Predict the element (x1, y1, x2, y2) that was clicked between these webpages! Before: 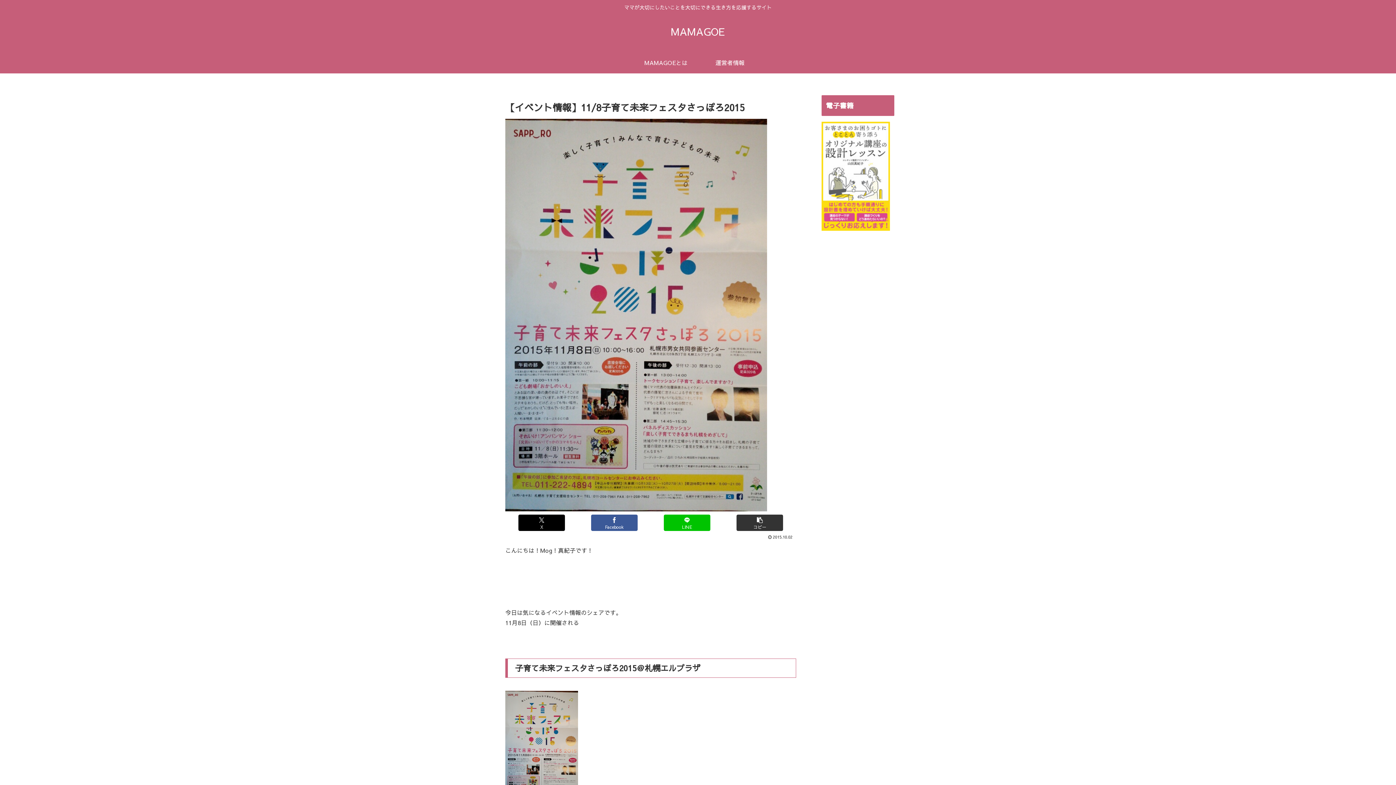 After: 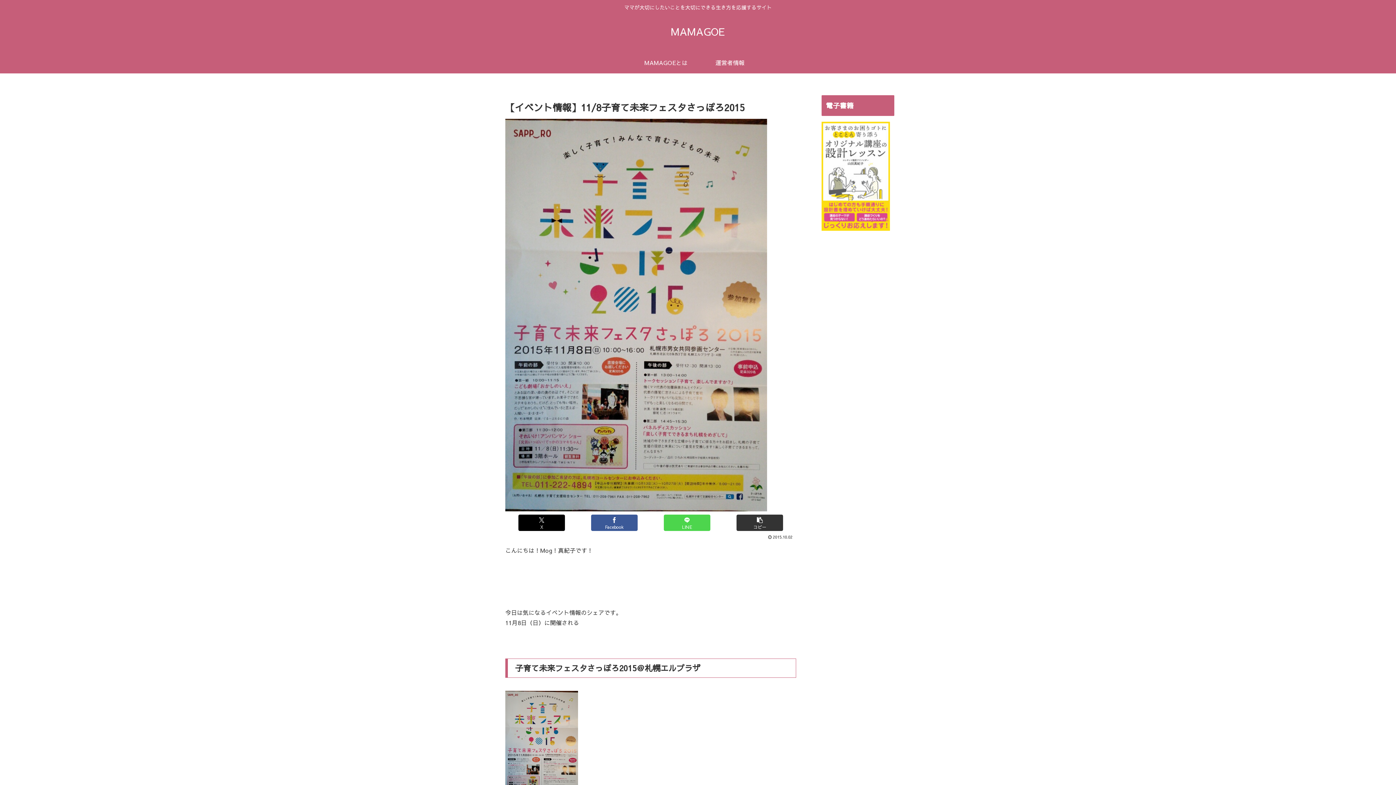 Action: bbox: (664, 515, 710, 531) label: LINEでシェア